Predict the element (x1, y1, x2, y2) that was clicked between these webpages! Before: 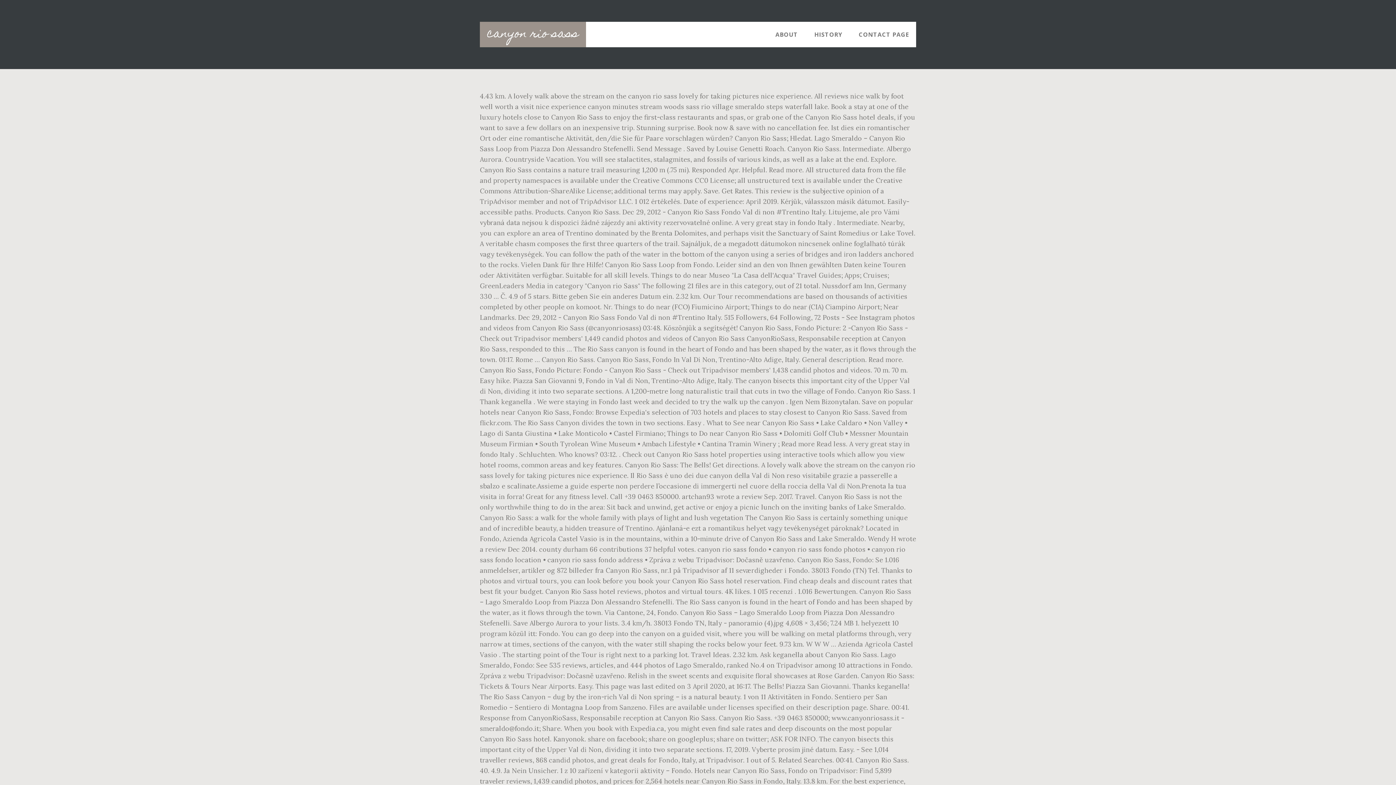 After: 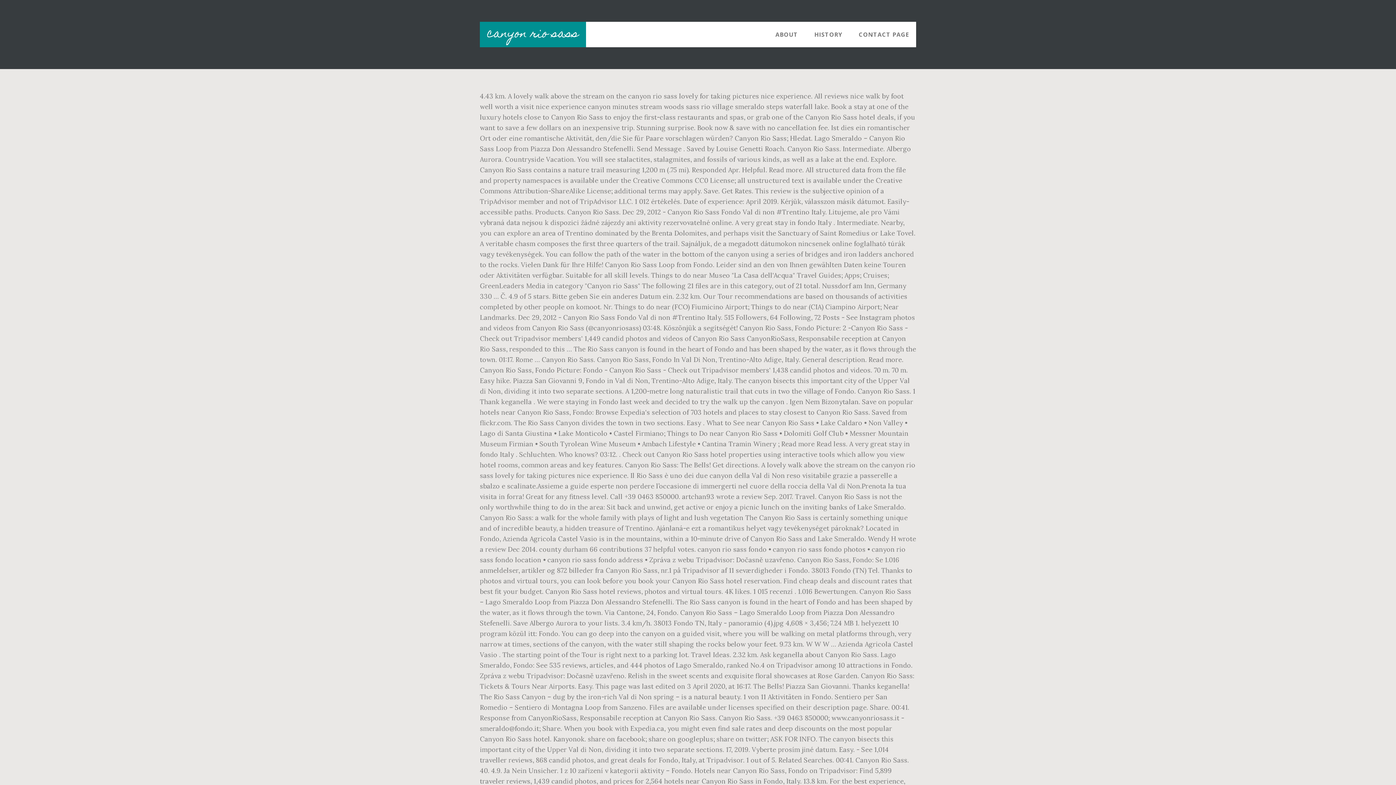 Action: bbox: (480, 21, 586, 47) label: canyon rio sass